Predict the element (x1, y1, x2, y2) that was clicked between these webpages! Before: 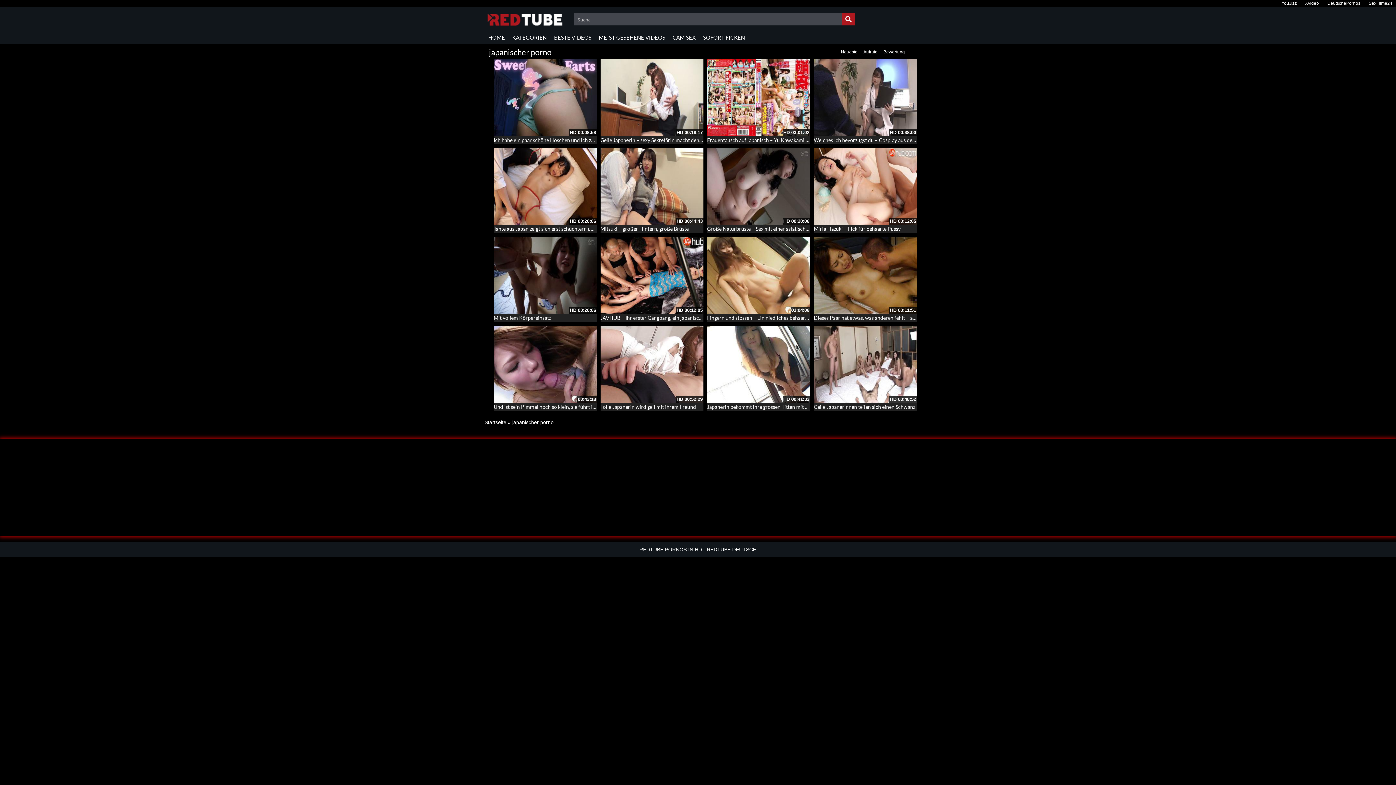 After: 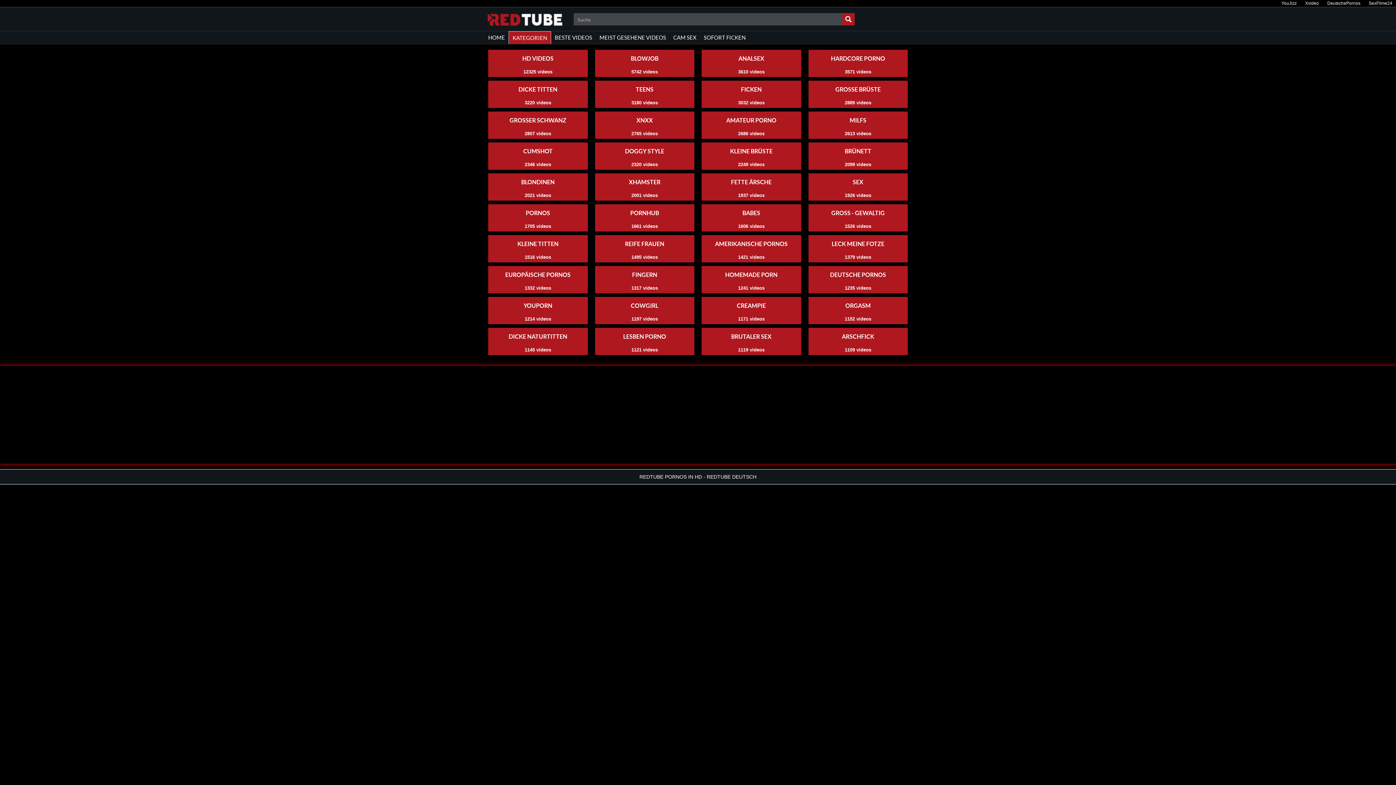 Action: bbox: (508, 31, 550, 44) label: KATEGORIEN